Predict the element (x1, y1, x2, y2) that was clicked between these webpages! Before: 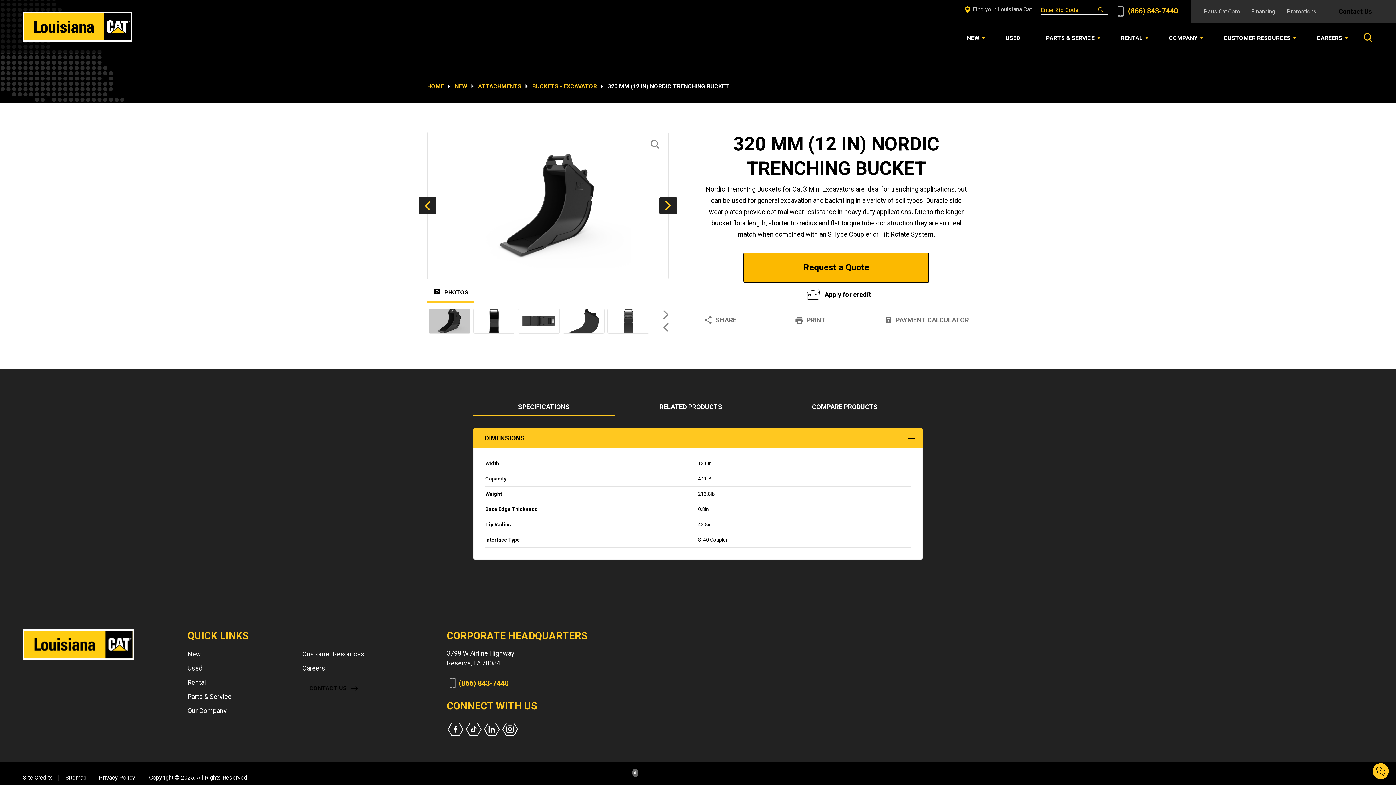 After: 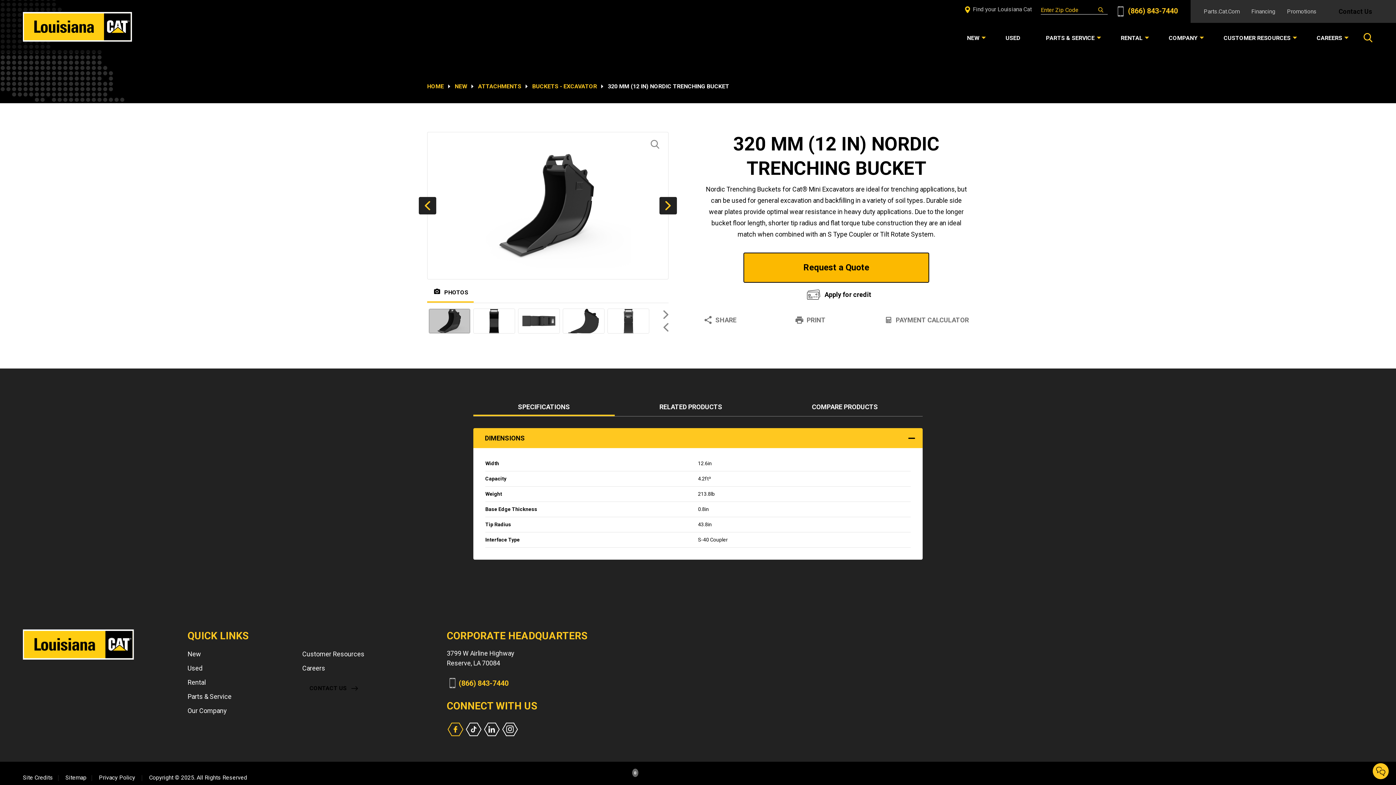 Action: bbox: (446, 721, 464, 738)